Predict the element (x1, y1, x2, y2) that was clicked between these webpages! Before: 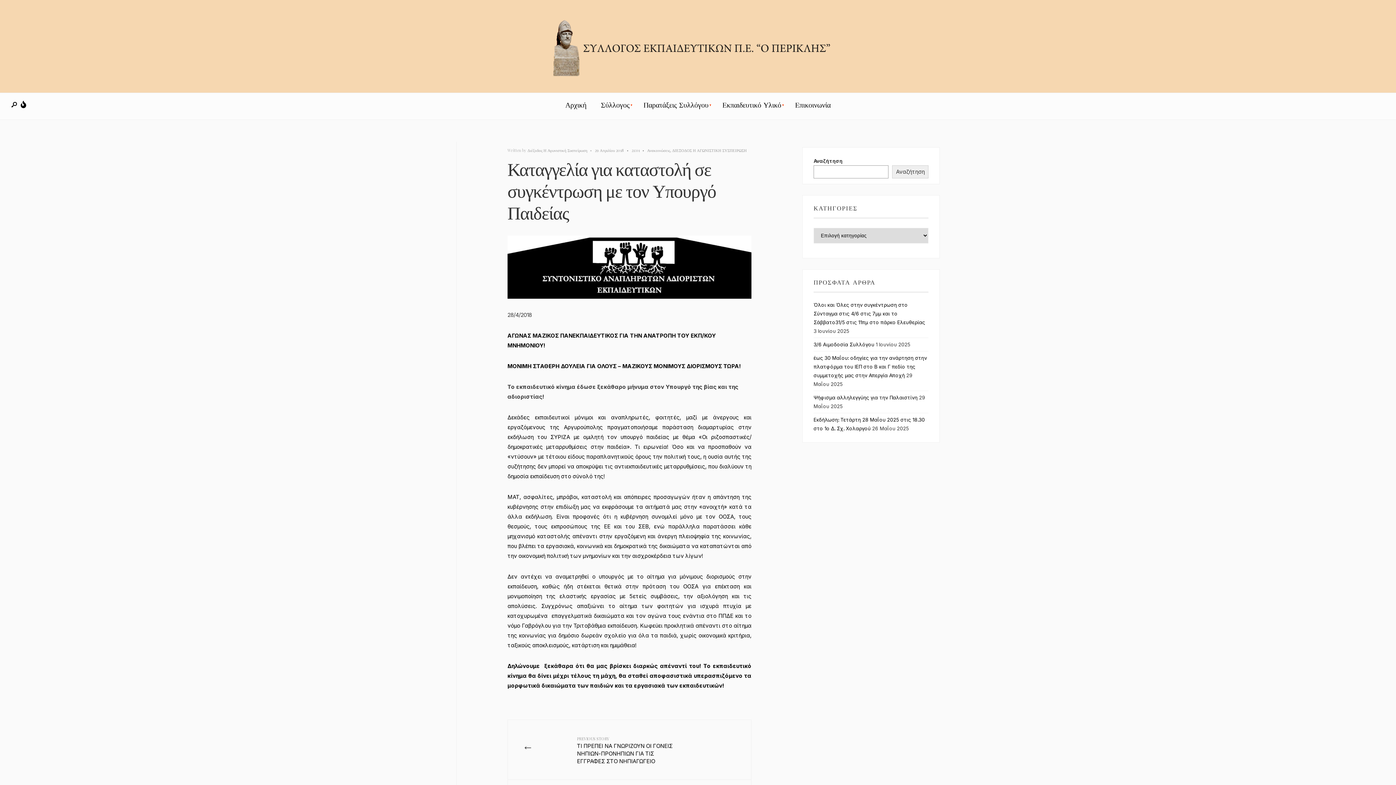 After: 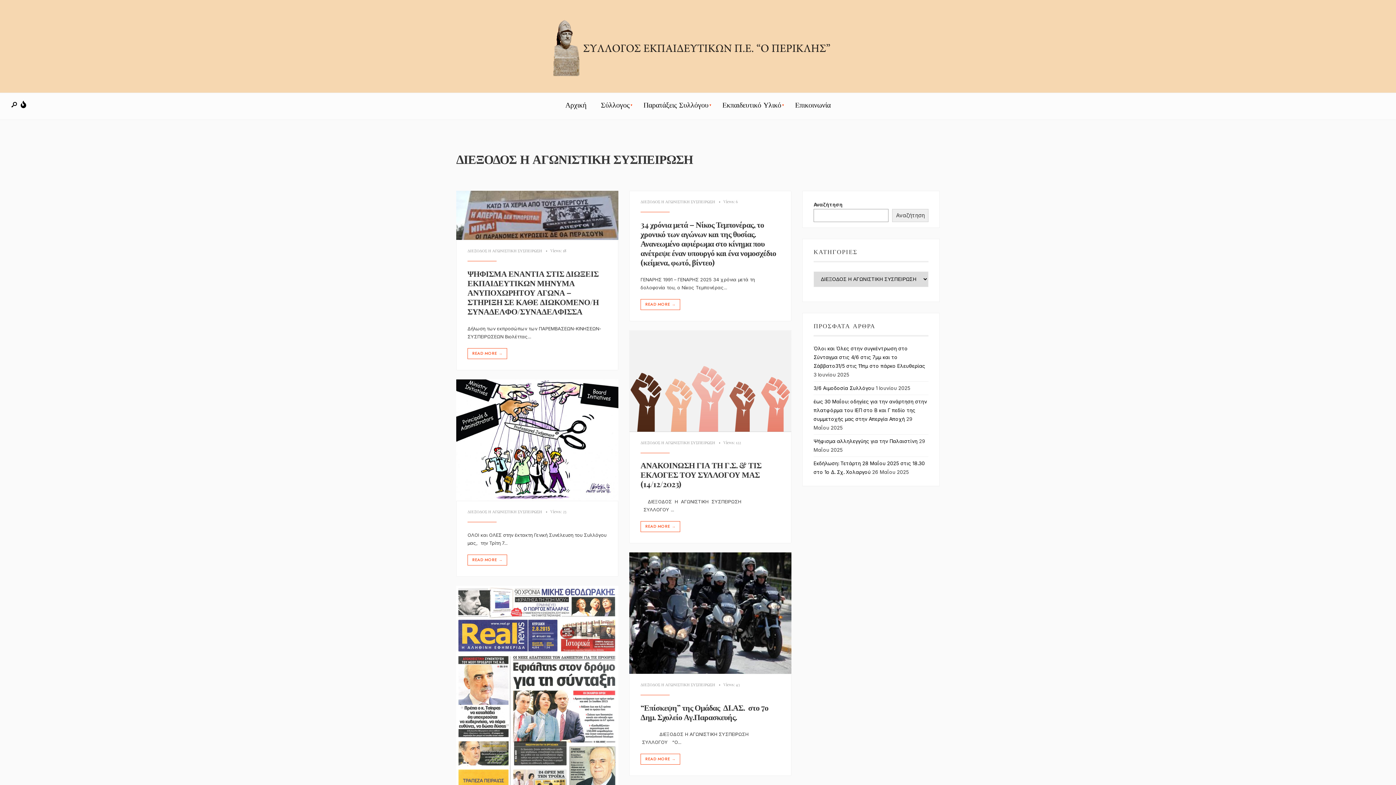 Action: label: ΔΙΕΞΟΔΟΣ Η ΑΓΩΝΙΣΤΙΚΗ ΣΥΣΠΕΙΡΩΣΗ bbox: (672, 147, 746, 153)